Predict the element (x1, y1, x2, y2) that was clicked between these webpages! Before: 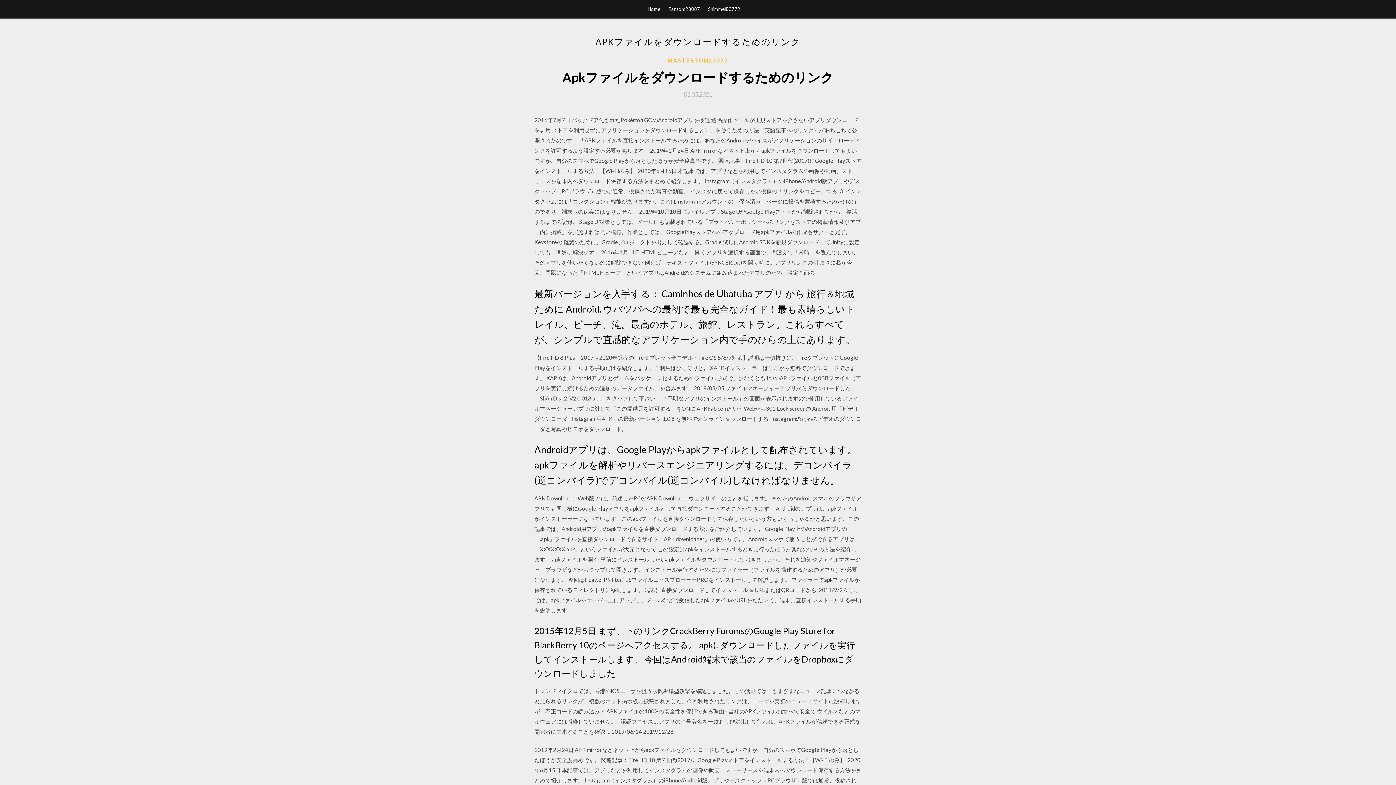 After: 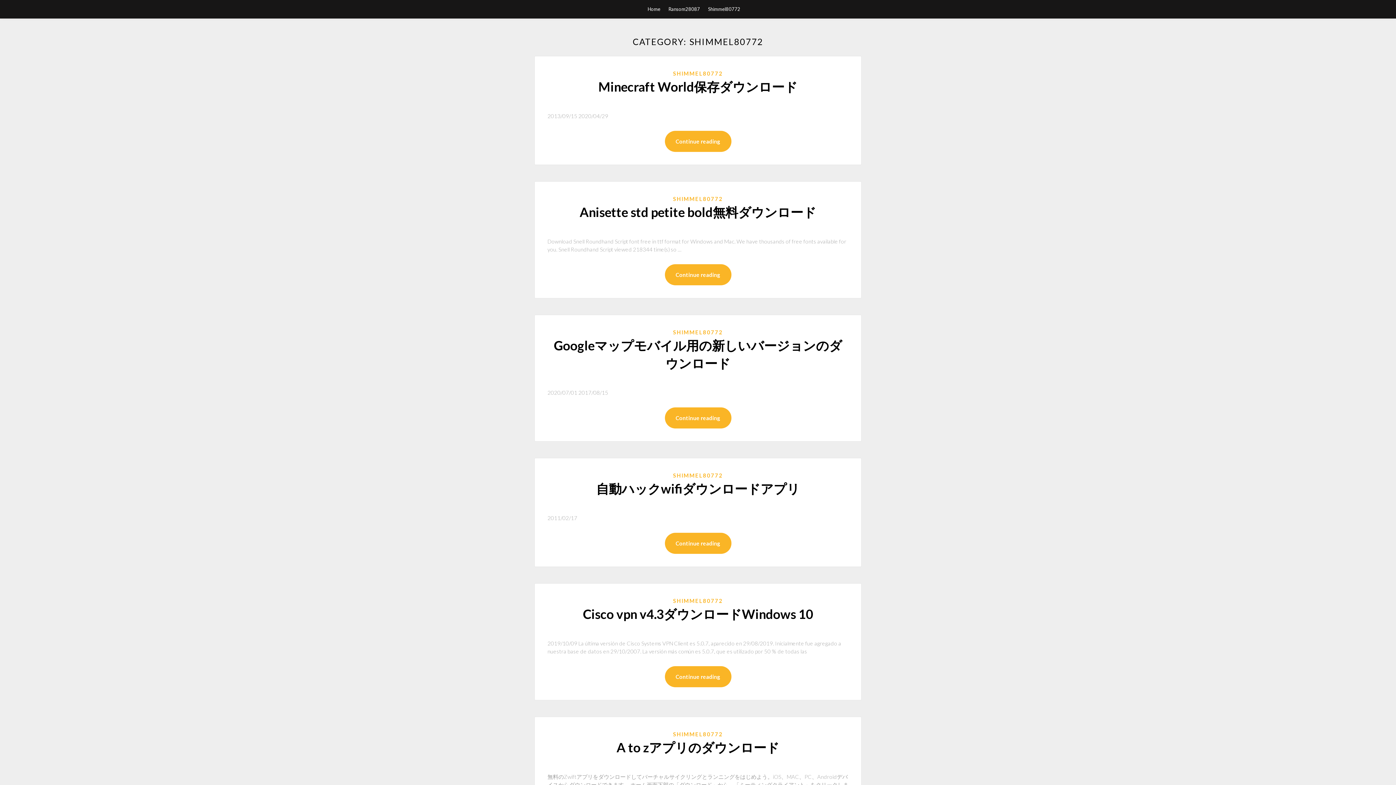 Action: label: Shimmel80772 bbox: (708, 0, 740, 18)